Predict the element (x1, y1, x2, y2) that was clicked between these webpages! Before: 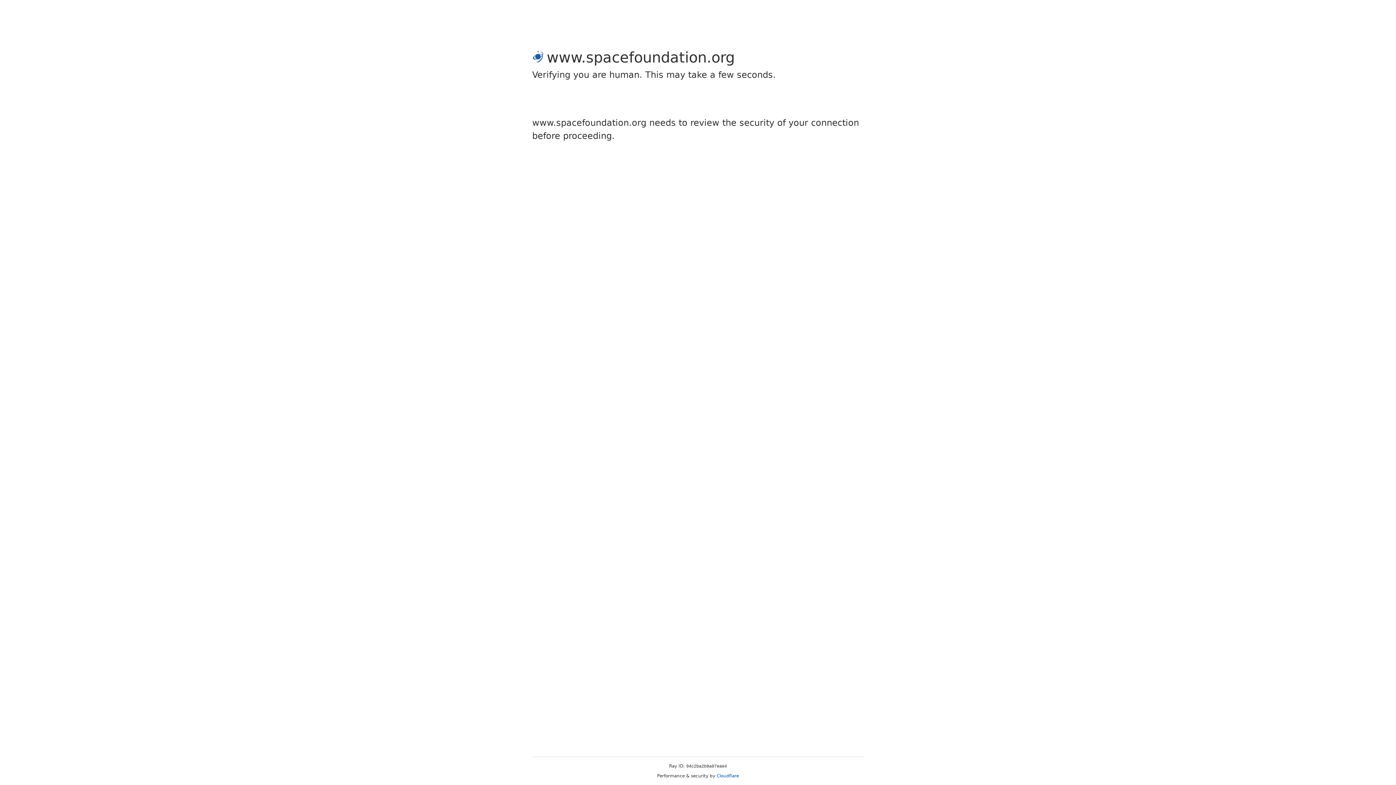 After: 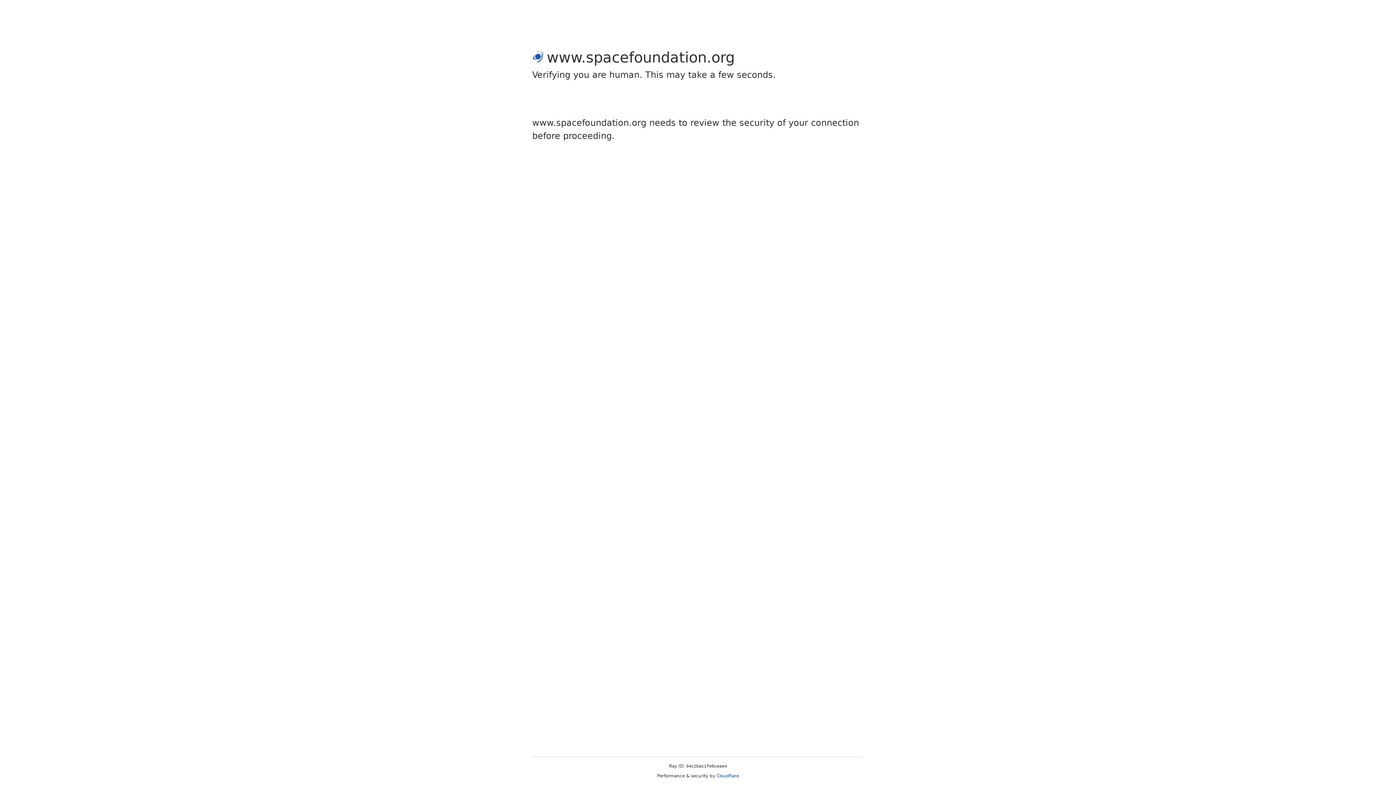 Action: label: Cloudflare bbox: (716, 773, 739, 778)